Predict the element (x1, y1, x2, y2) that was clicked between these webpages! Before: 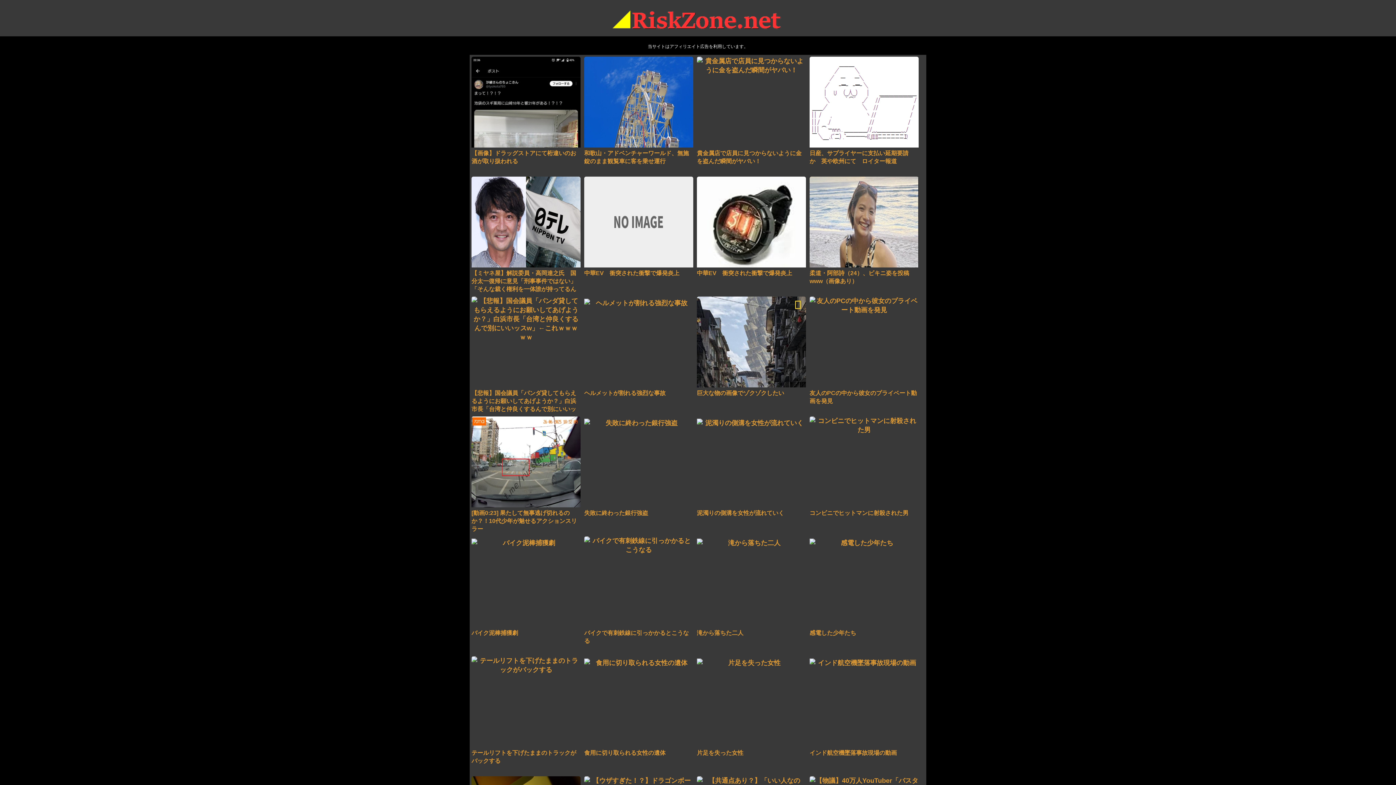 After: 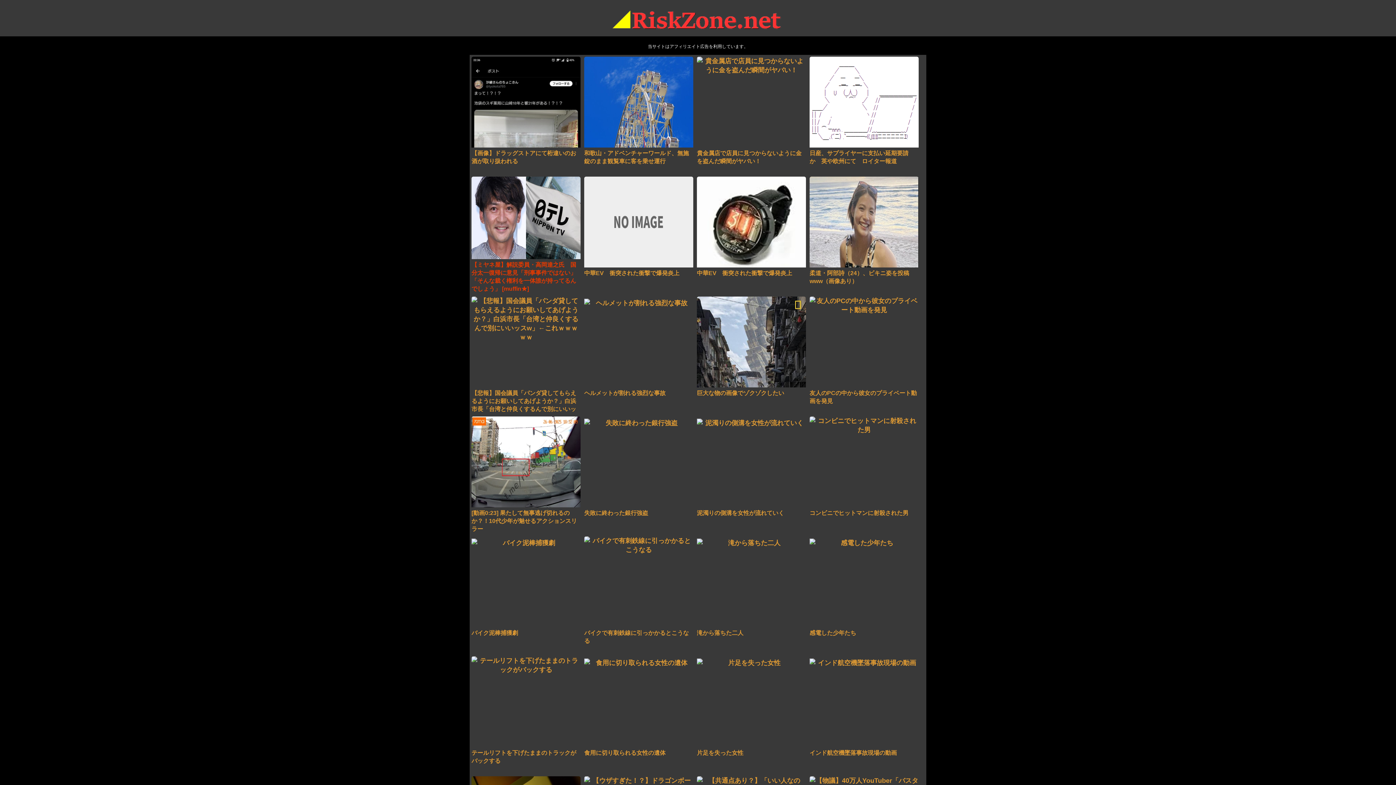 Action: label: 【ミヤネ屋】解説委員・高岡達之氏　国分太一復帰に意見「刑事事件ではない」「そんな裁く権利を一体誰が持ってるんでしょう」 [muffin★] bbox: (471, 269, 580, 301)